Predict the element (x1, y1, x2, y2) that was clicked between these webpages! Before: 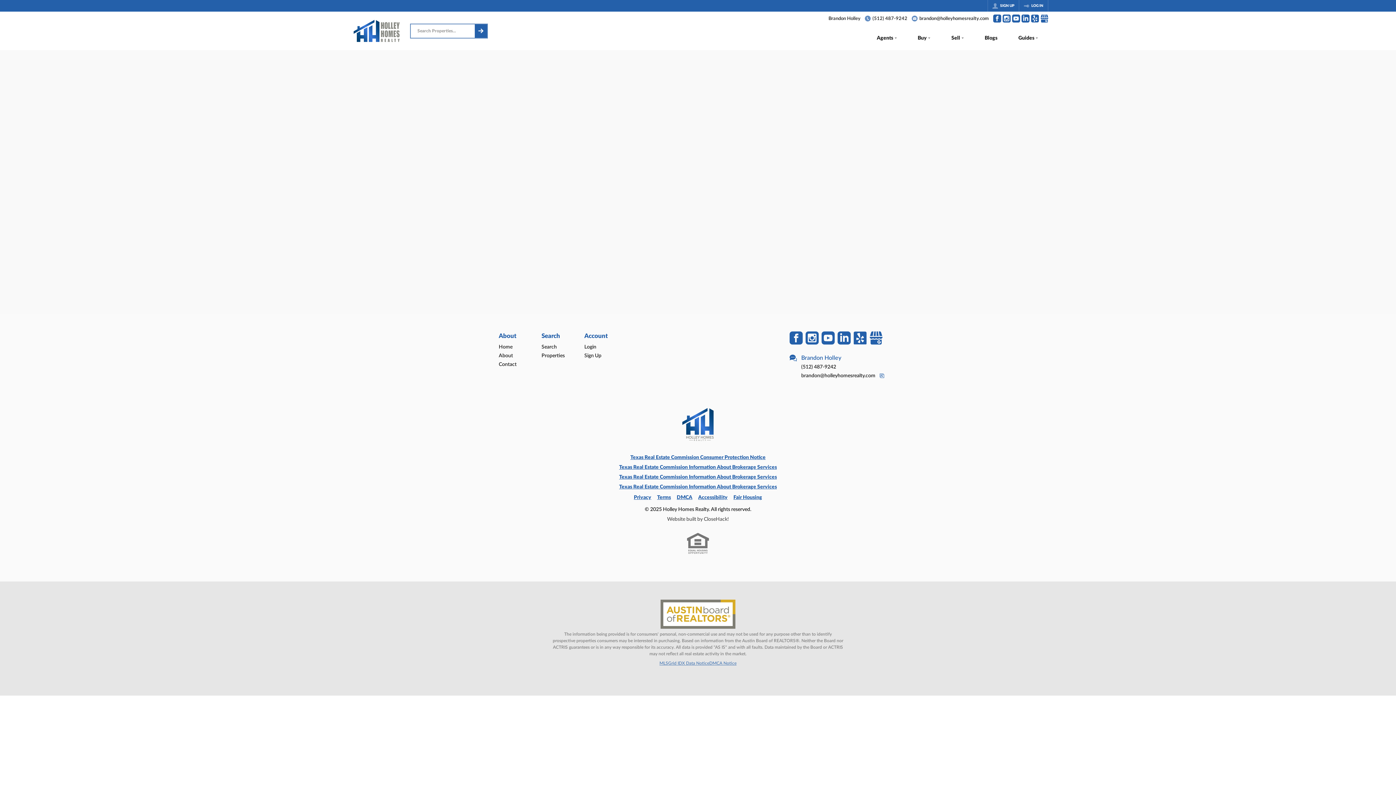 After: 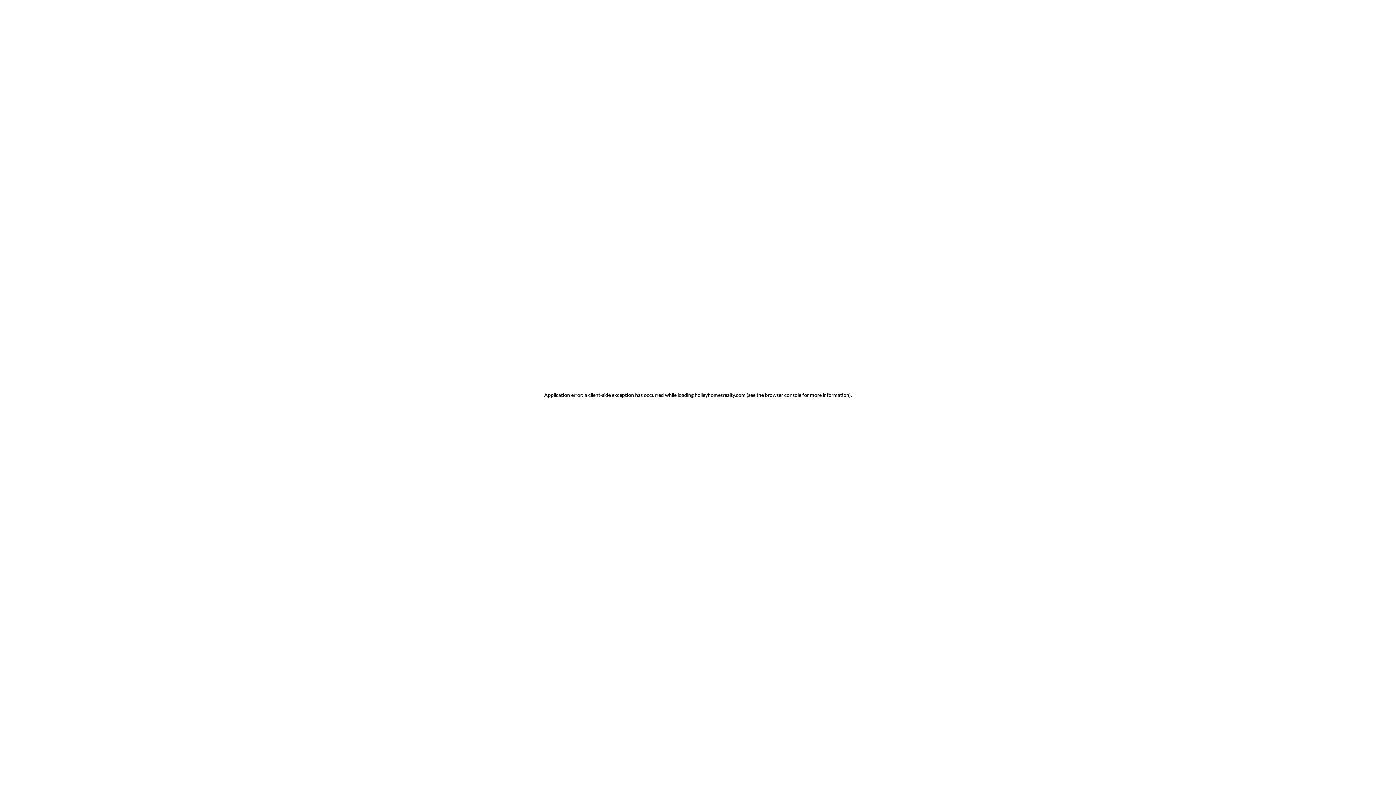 Action: bbox: (1002, 14, 1010, 22) label: Go to Instagram Page